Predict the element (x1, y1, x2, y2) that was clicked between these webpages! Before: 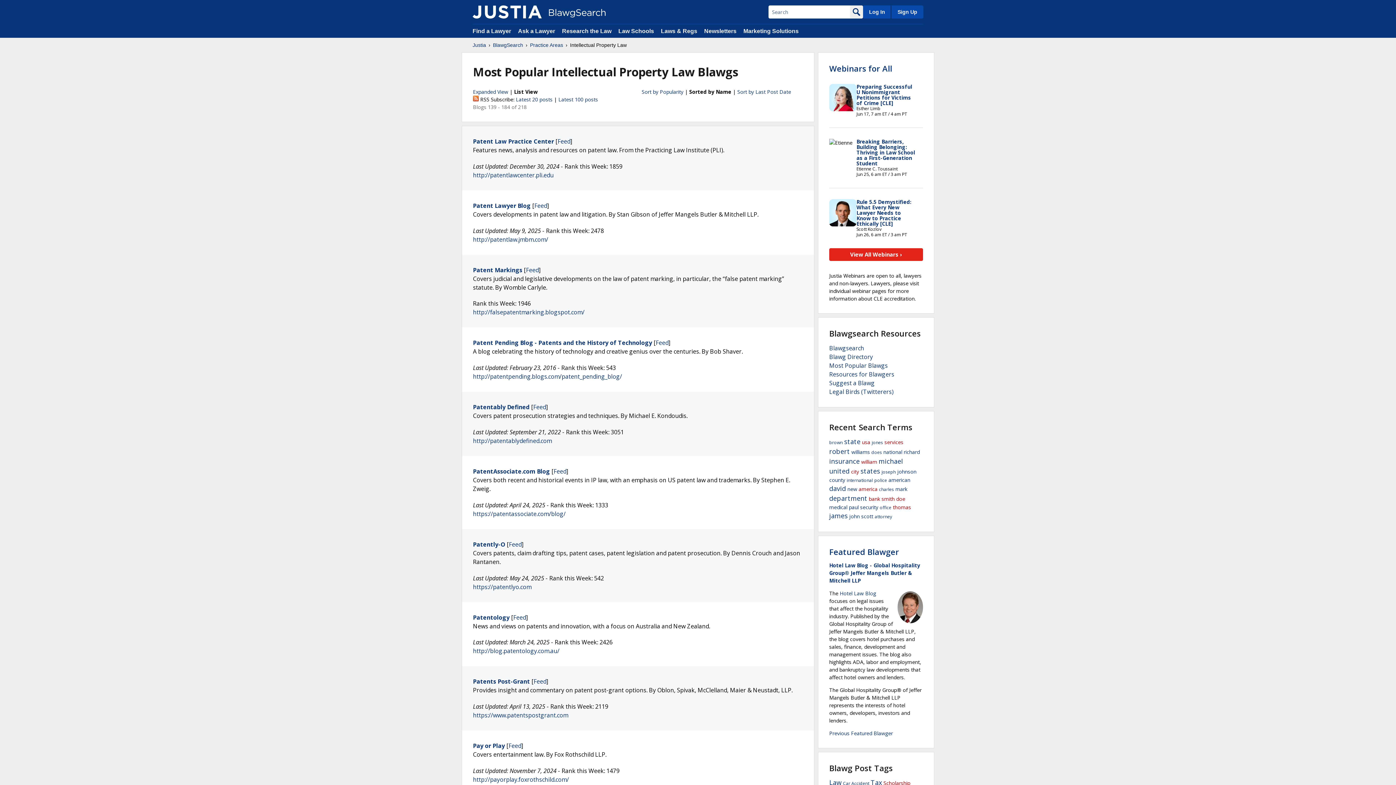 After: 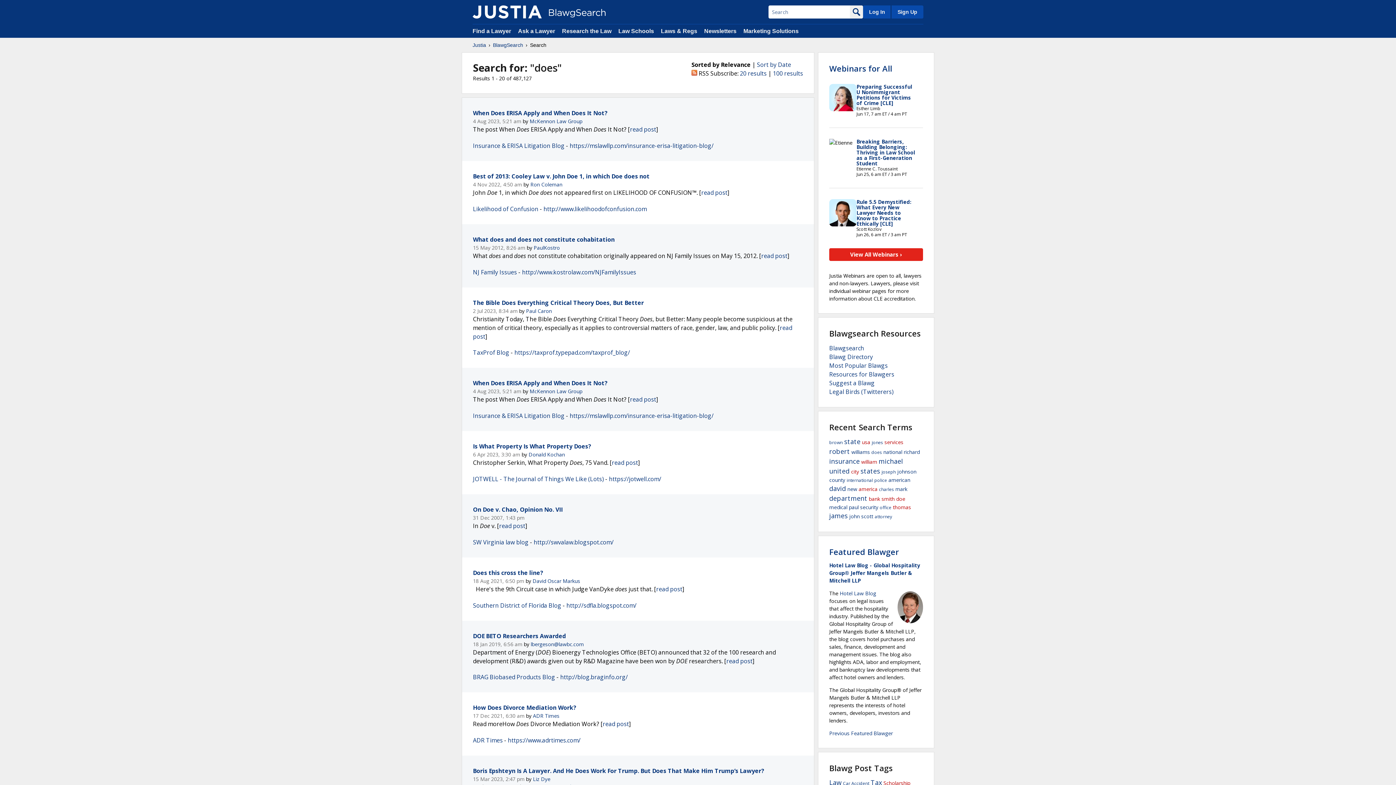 Action: label: does bbox: (871, 449, 882, 455)